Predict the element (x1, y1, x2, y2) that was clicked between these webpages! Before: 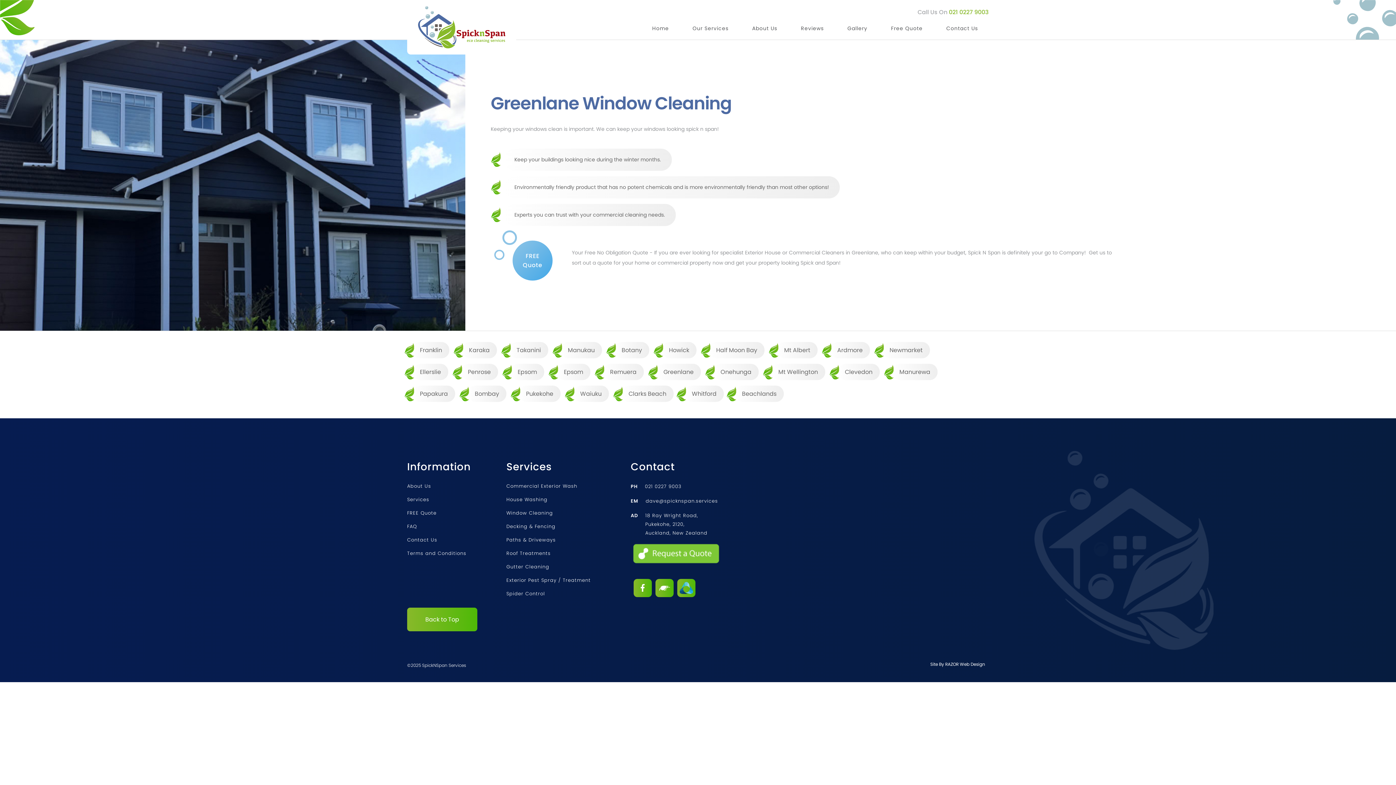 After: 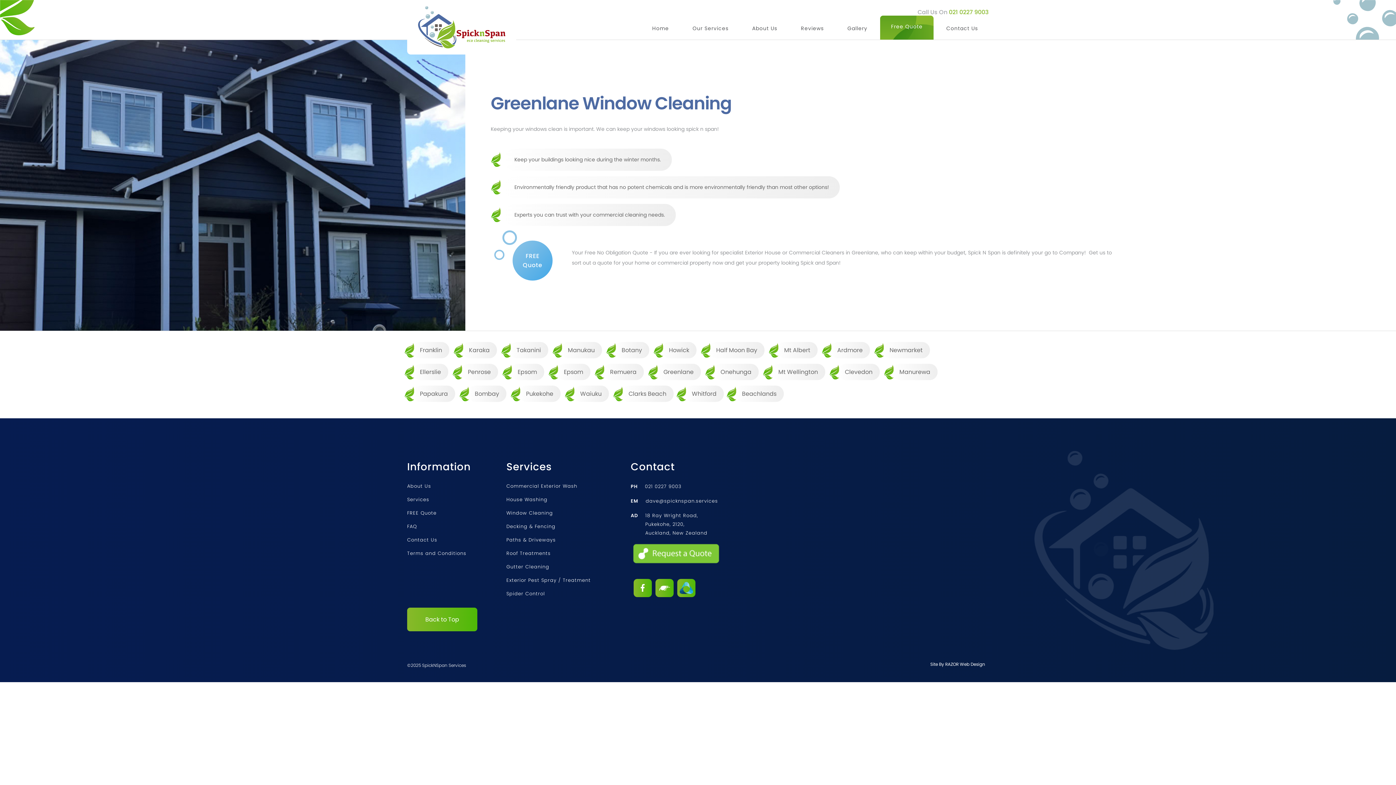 Action: bbox: (880, 17, 933, 39) label: Free Quote